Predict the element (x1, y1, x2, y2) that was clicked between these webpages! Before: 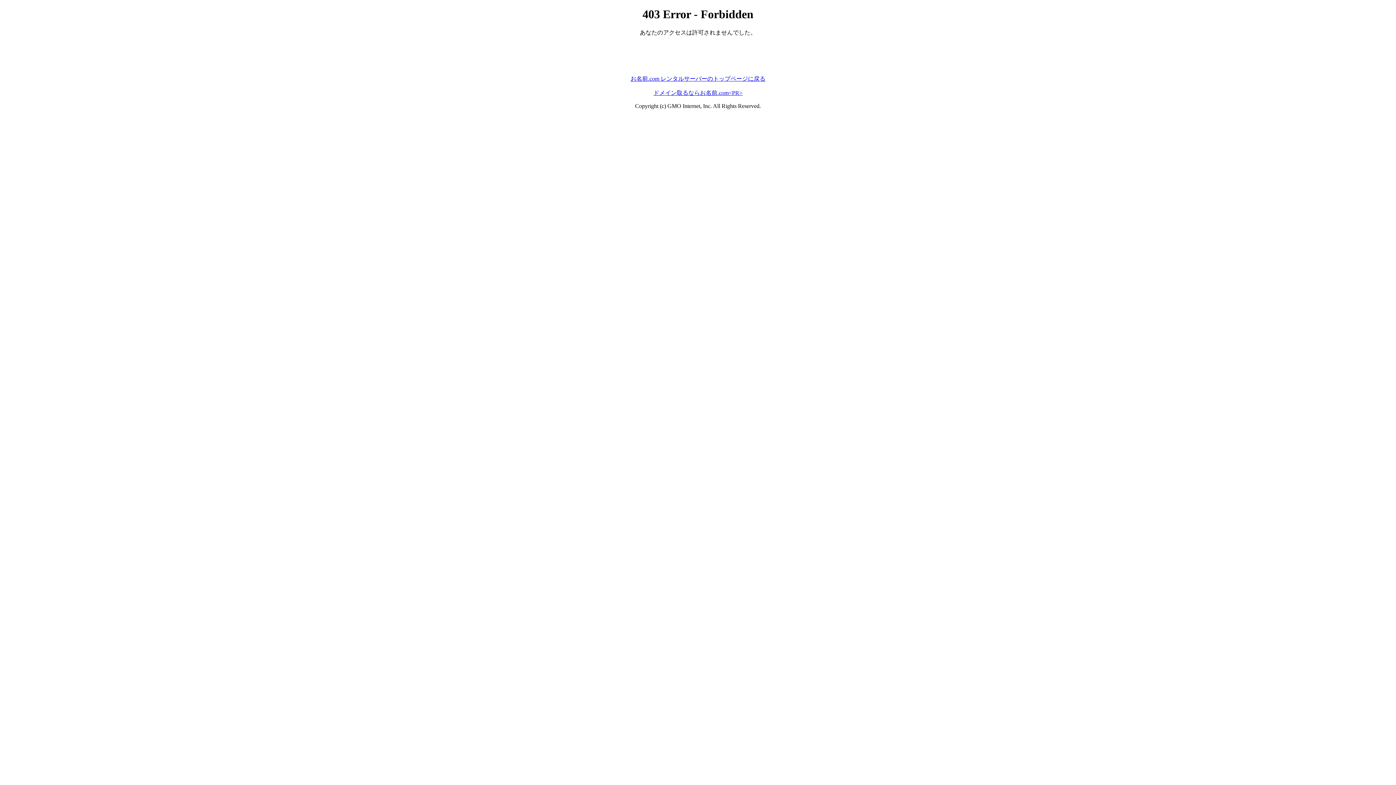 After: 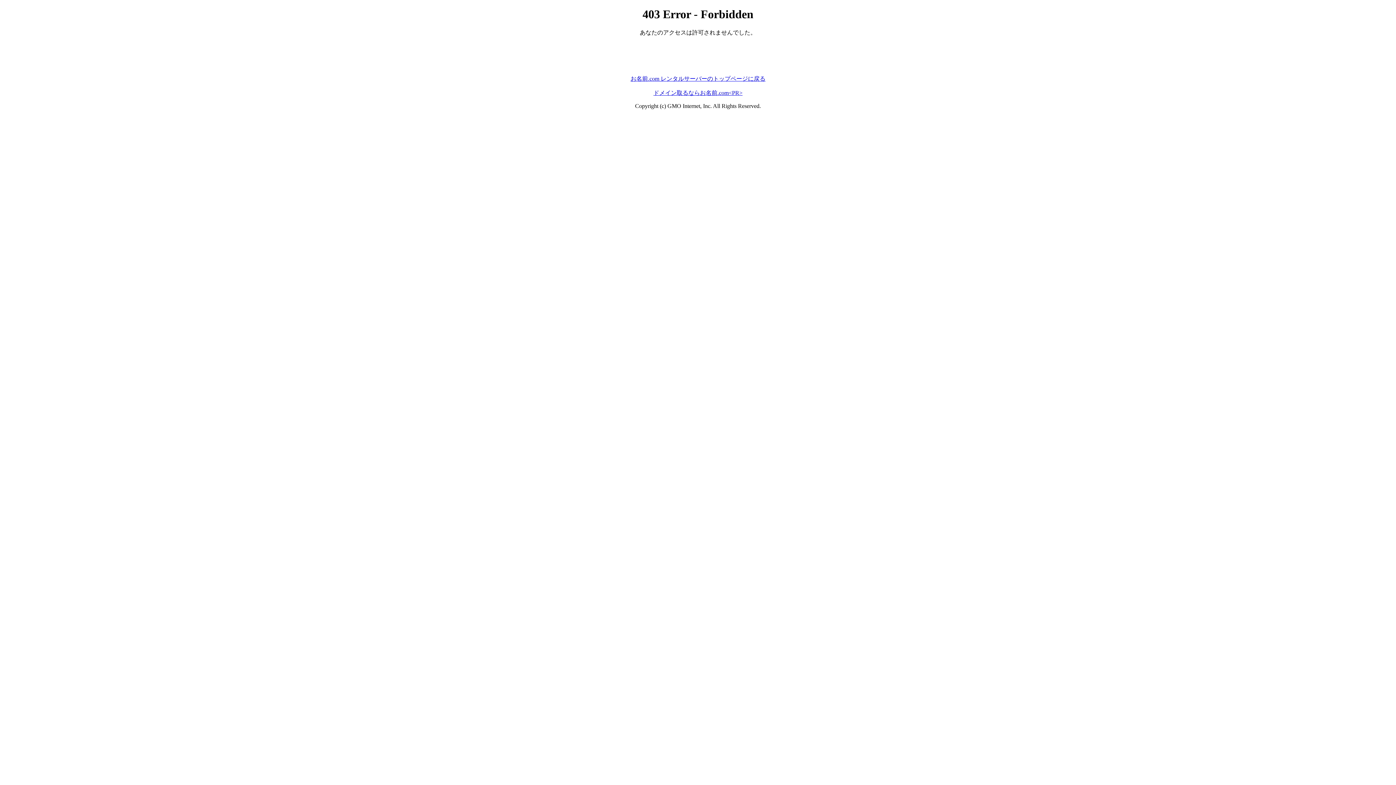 Action: label: ドメイン取るならお名前.com<PR> bbox: (653, 89, 742, 95)